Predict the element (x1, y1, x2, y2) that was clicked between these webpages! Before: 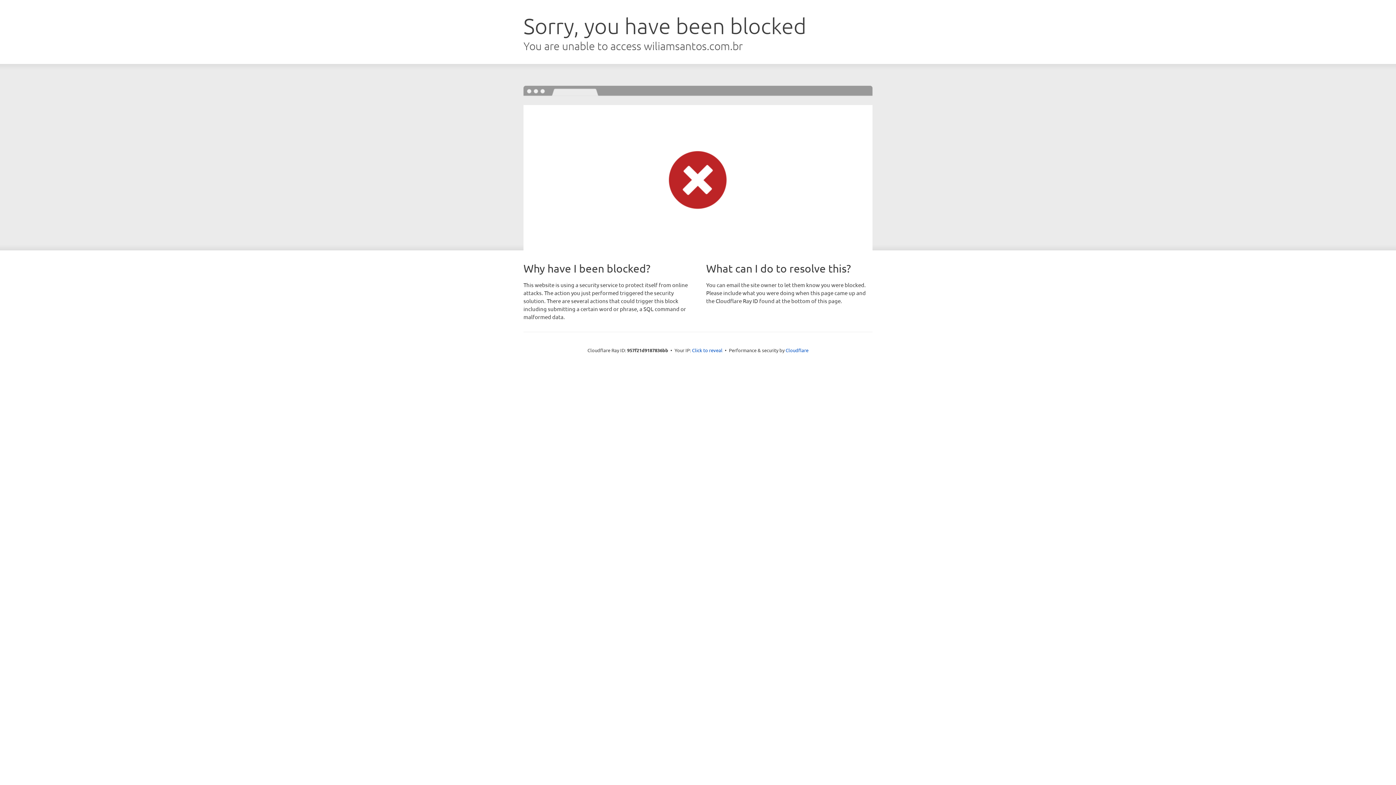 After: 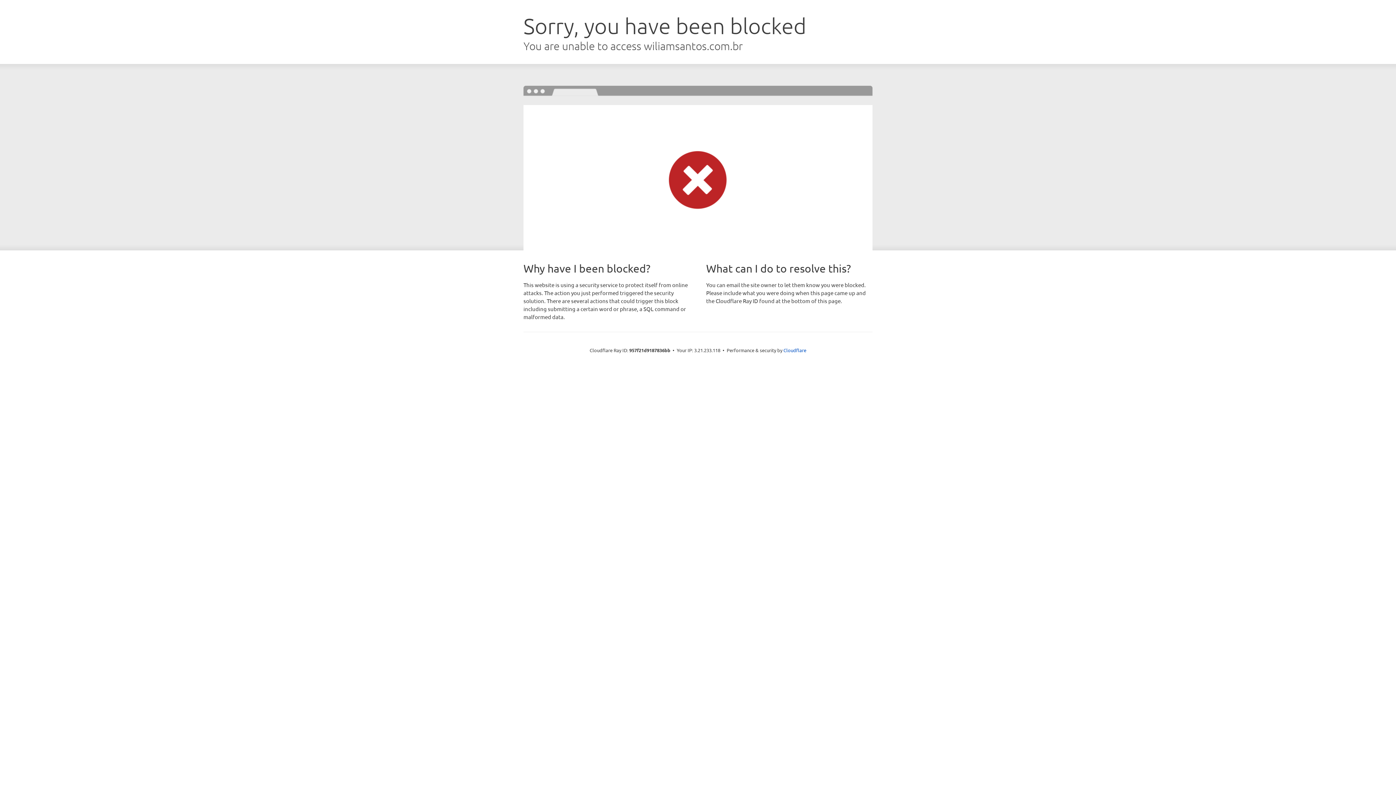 Action: label: Click to reveal bbox: (692, 346, 722, 353)